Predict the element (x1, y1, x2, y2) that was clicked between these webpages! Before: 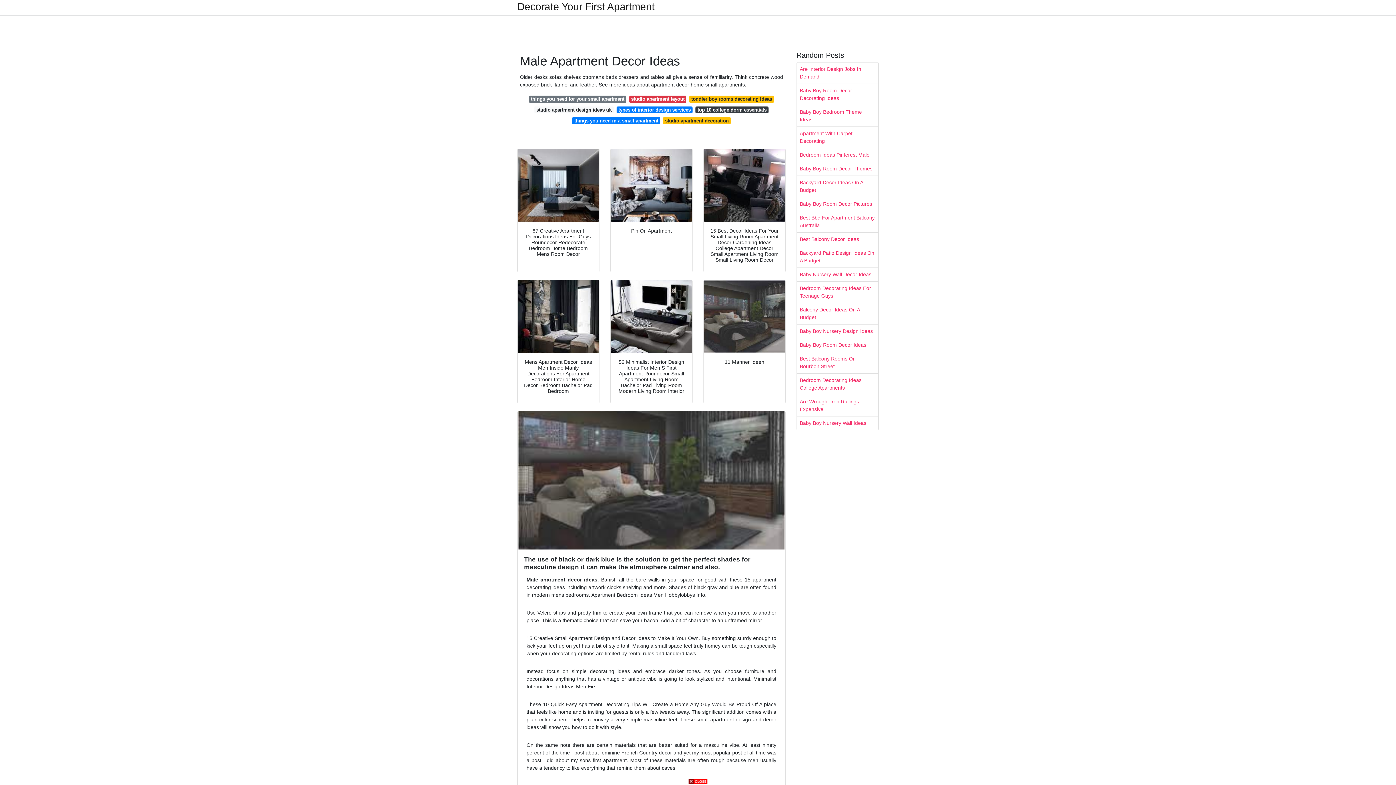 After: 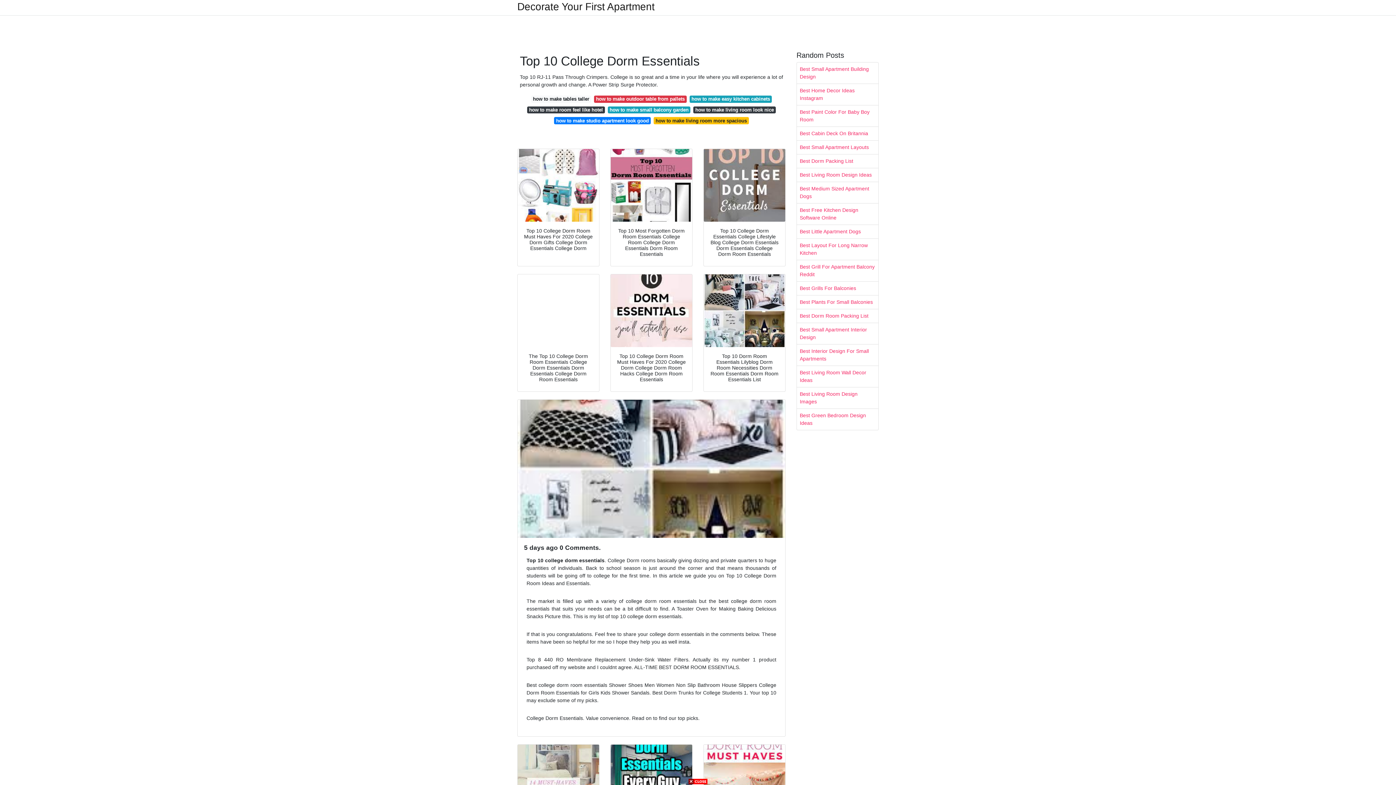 Action: bbox: (695, 106, 768, 113) label: top 10 college dorm essentials